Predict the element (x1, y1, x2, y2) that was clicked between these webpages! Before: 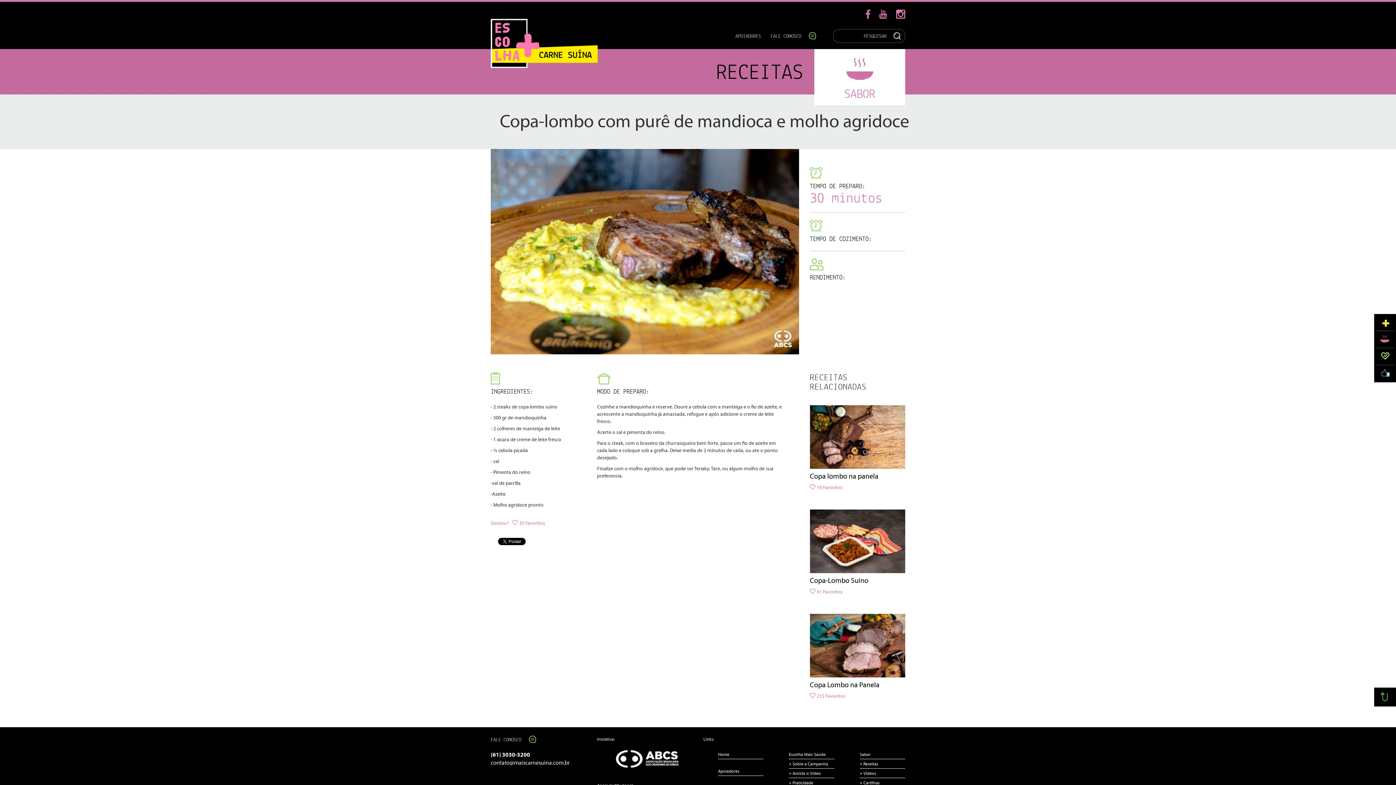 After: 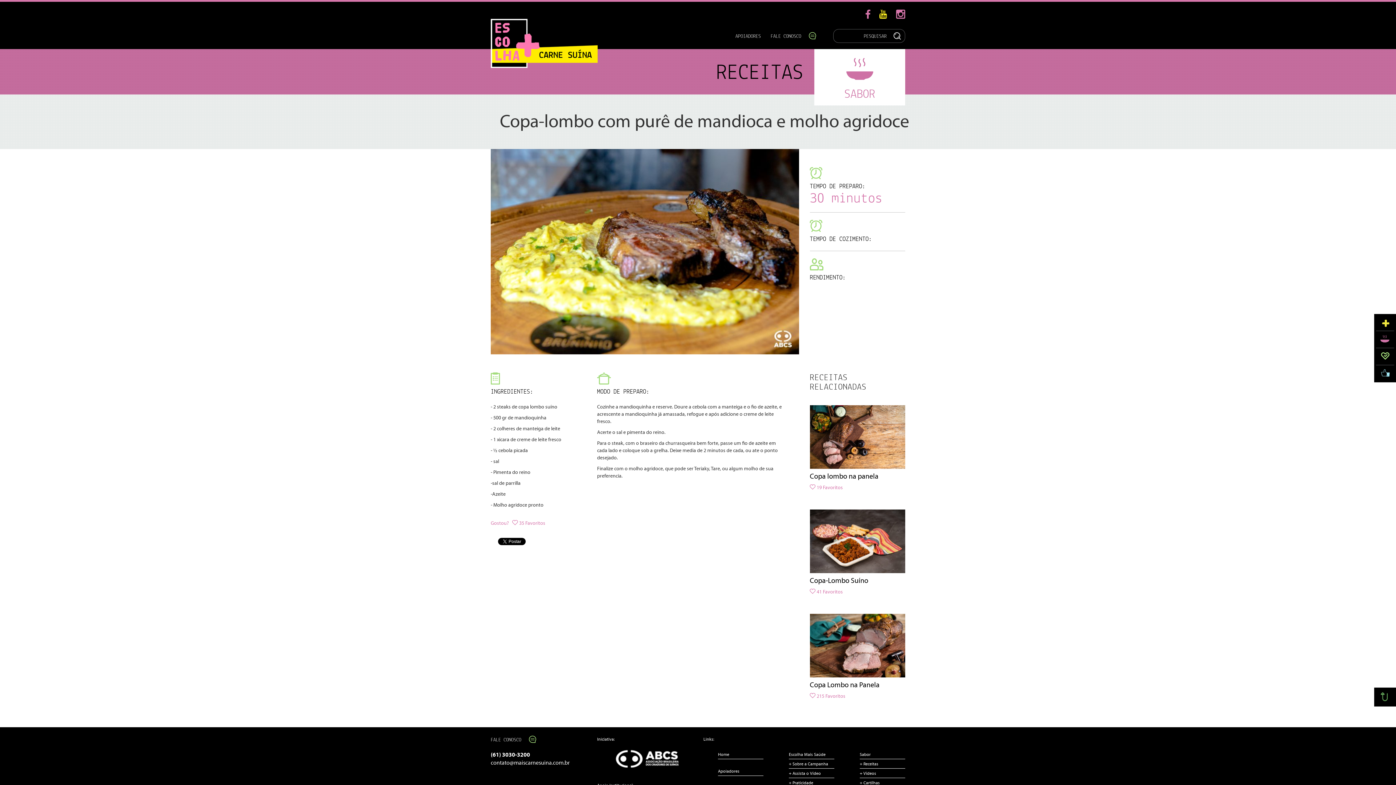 Action: bbox: (879, 10, 887, 20)